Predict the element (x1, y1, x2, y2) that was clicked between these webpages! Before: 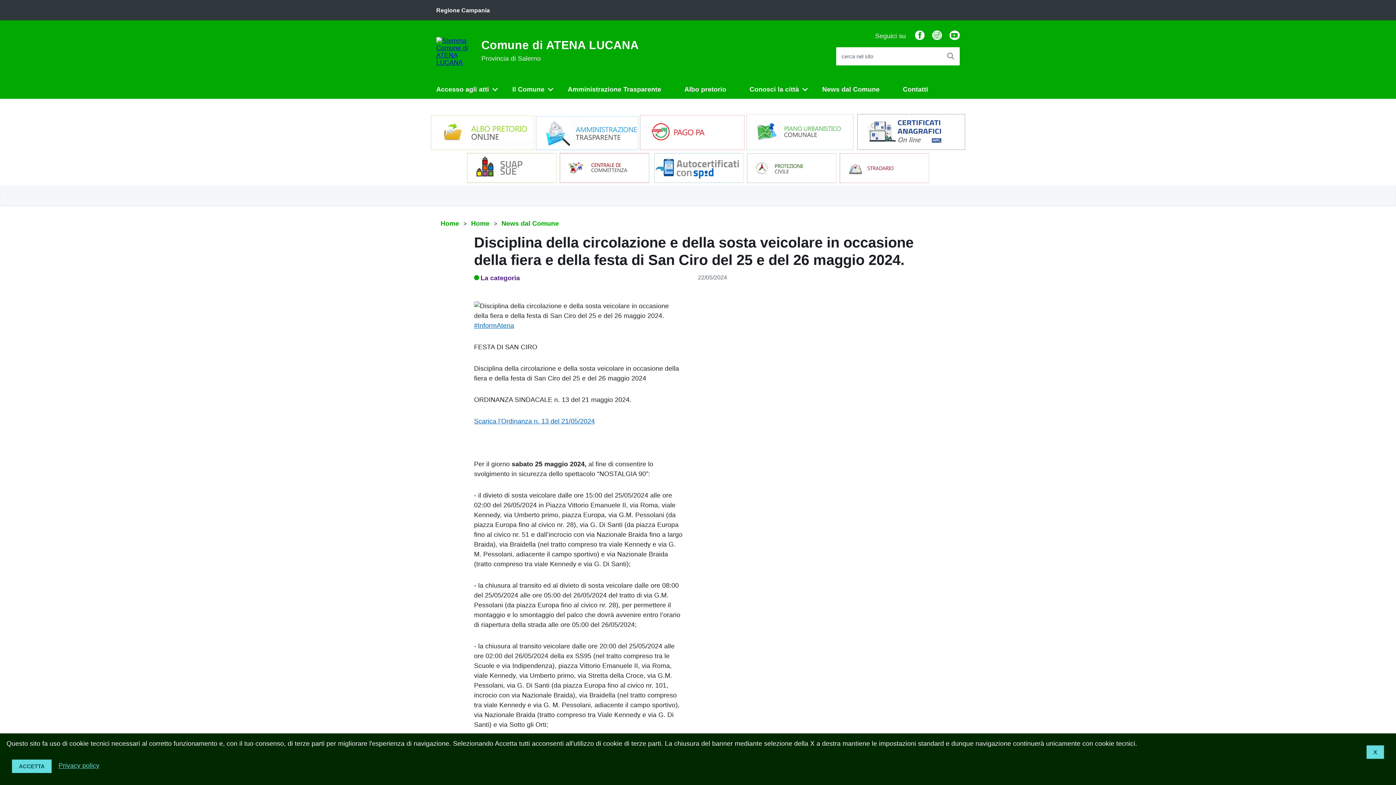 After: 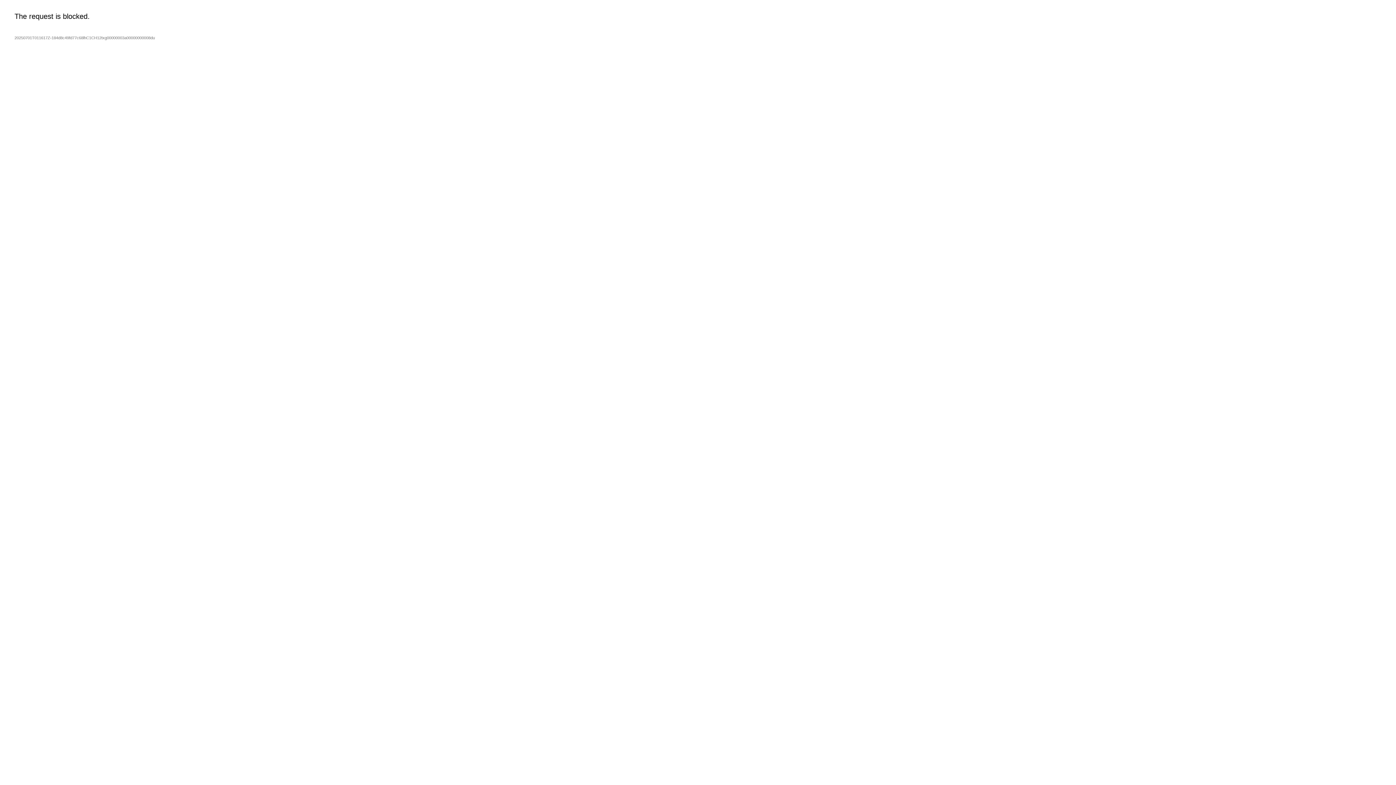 Action: bbox: (535, 145, 639, 152)